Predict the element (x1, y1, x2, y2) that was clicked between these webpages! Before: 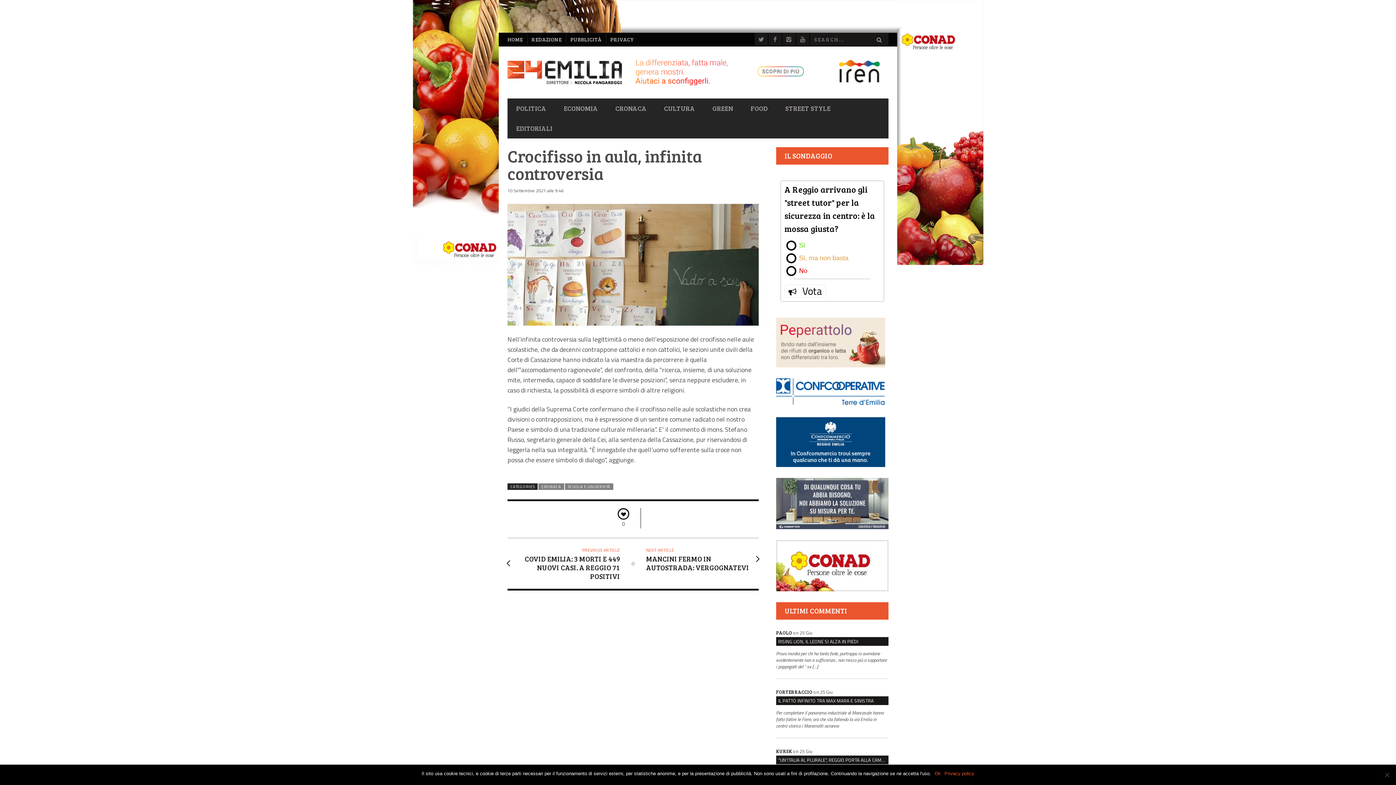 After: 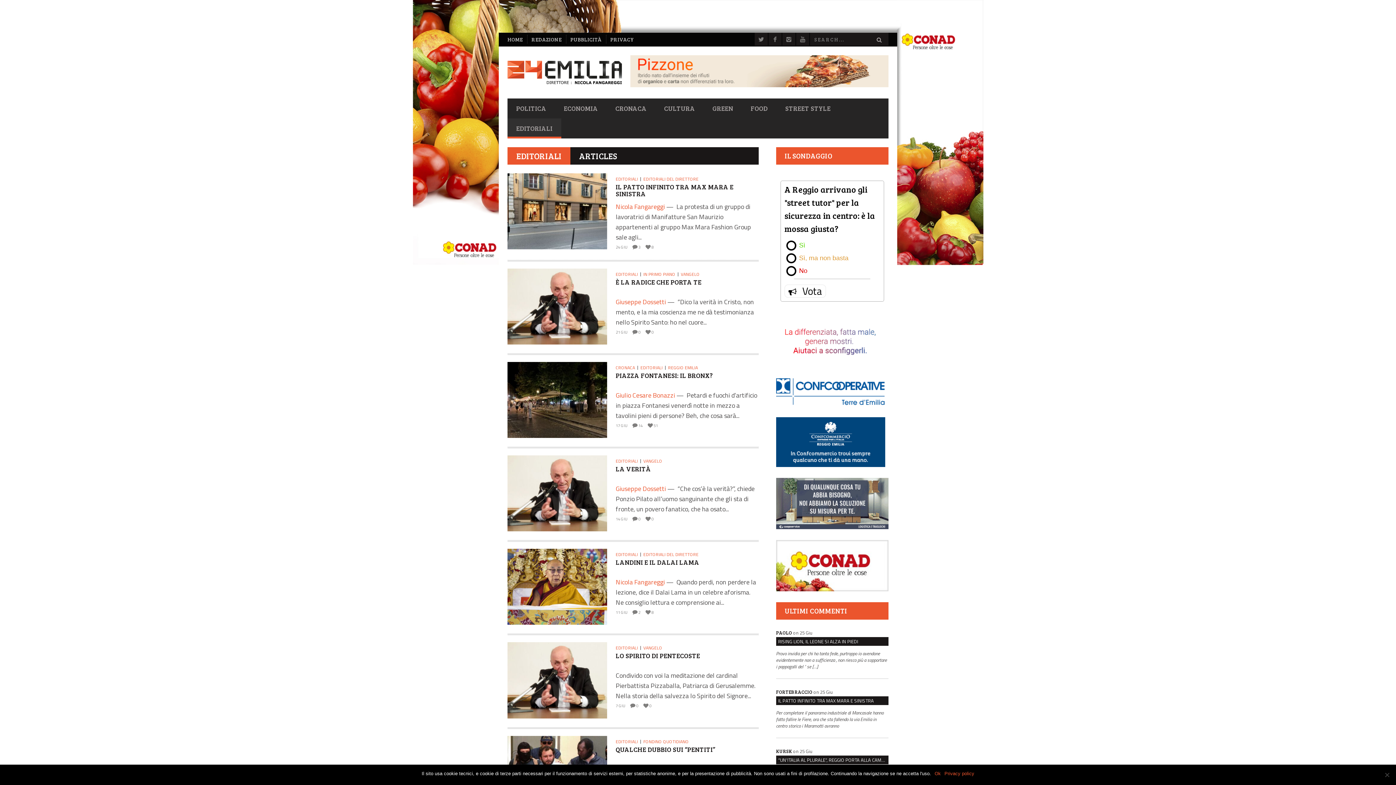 Action: label: EDITORIALI bbox: (507, 120, 561, 136)